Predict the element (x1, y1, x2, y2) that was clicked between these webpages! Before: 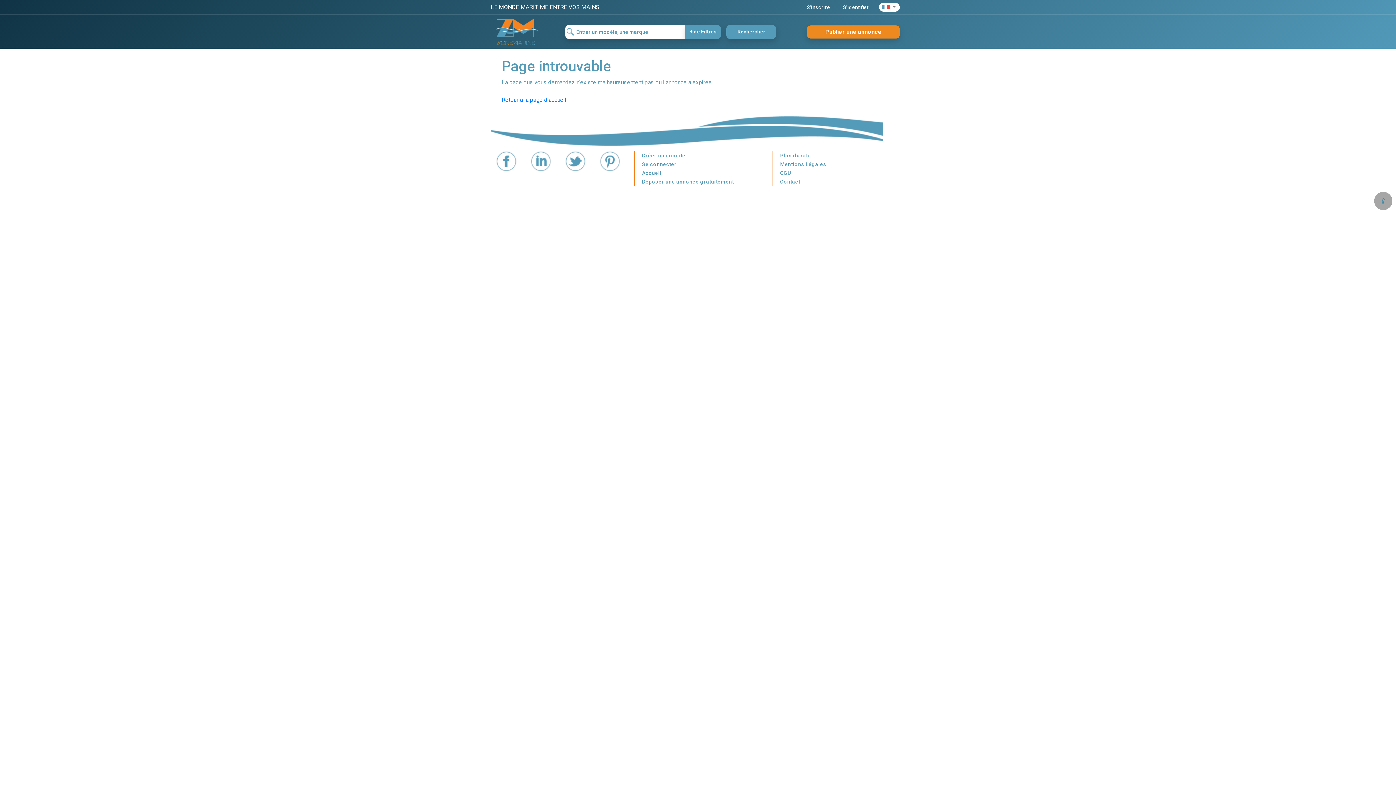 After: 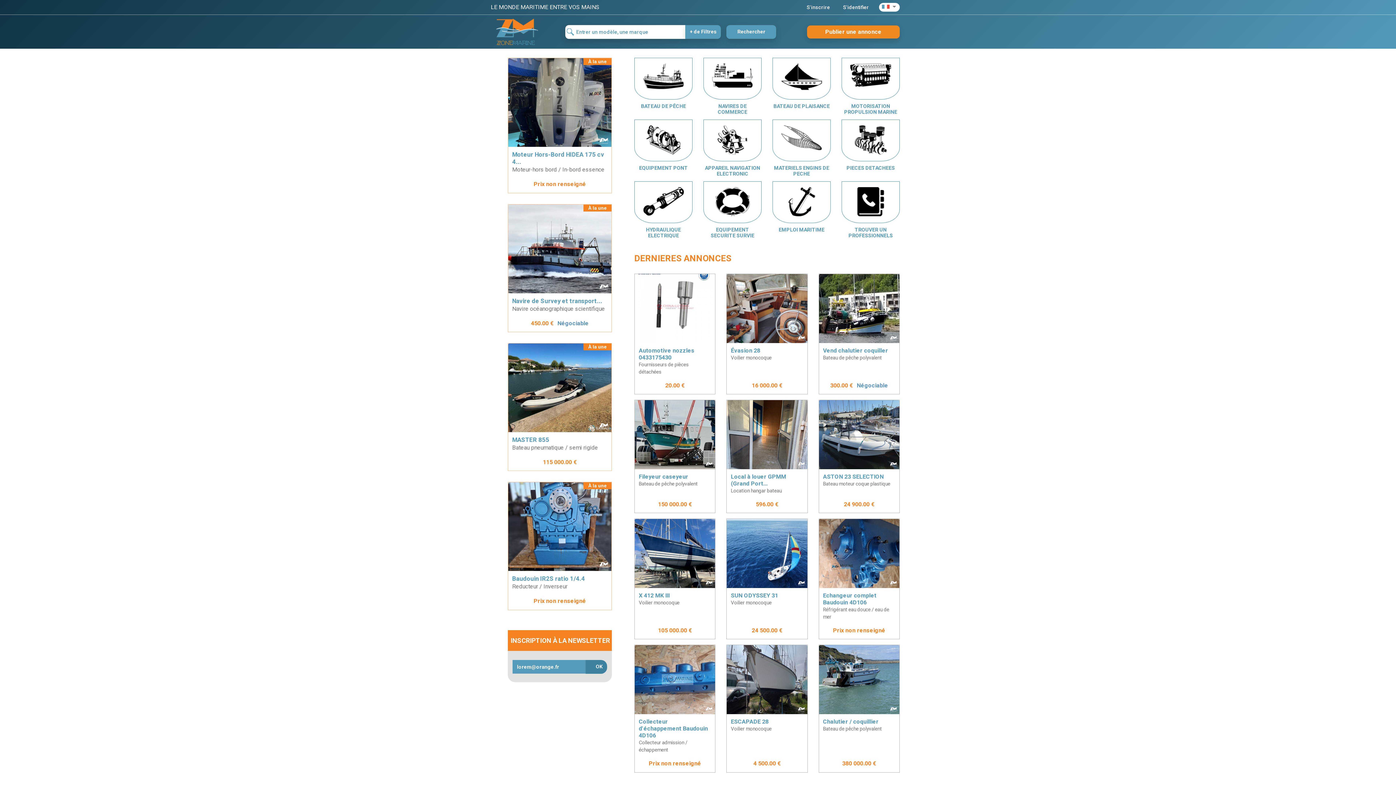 Action: label: Retour à la page d'accueil bbox: (501, 96, 566, 103)